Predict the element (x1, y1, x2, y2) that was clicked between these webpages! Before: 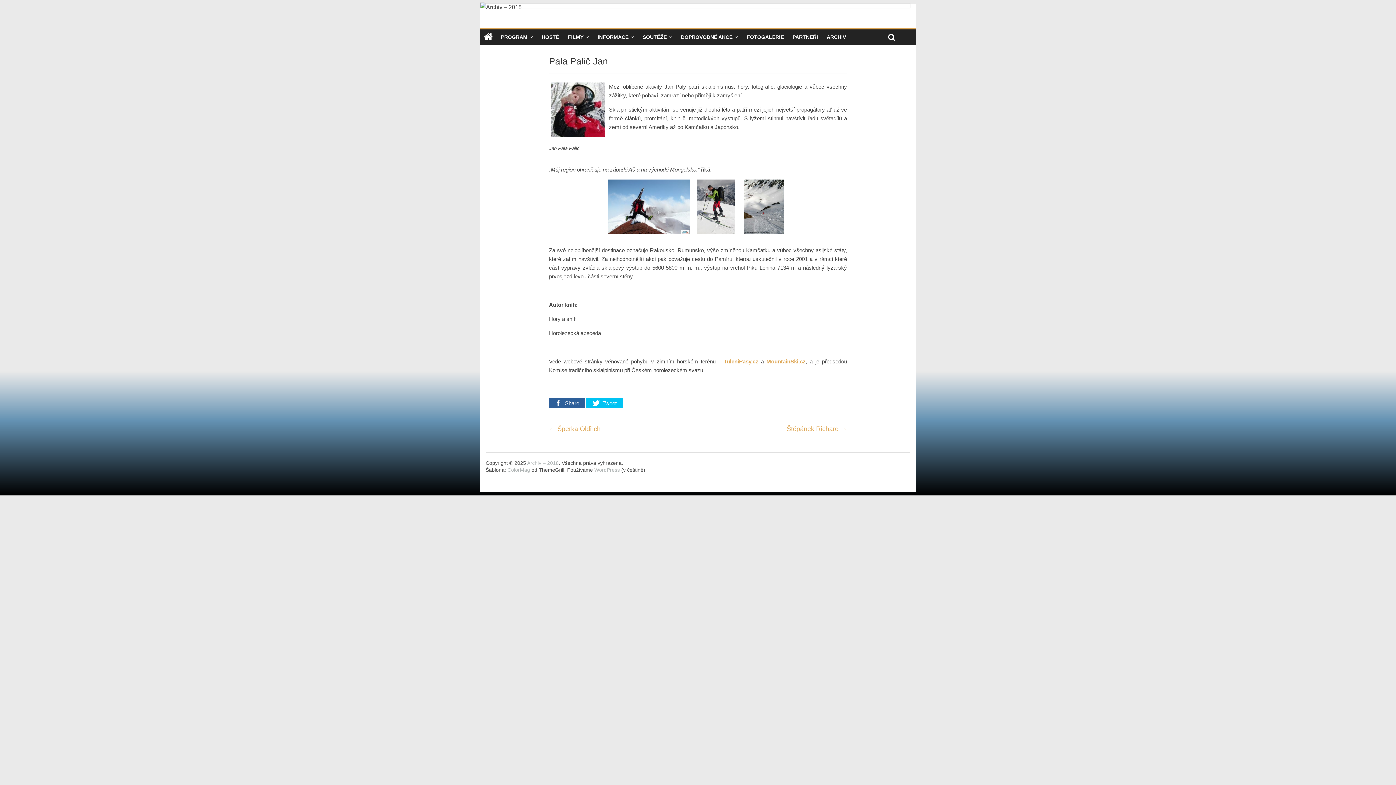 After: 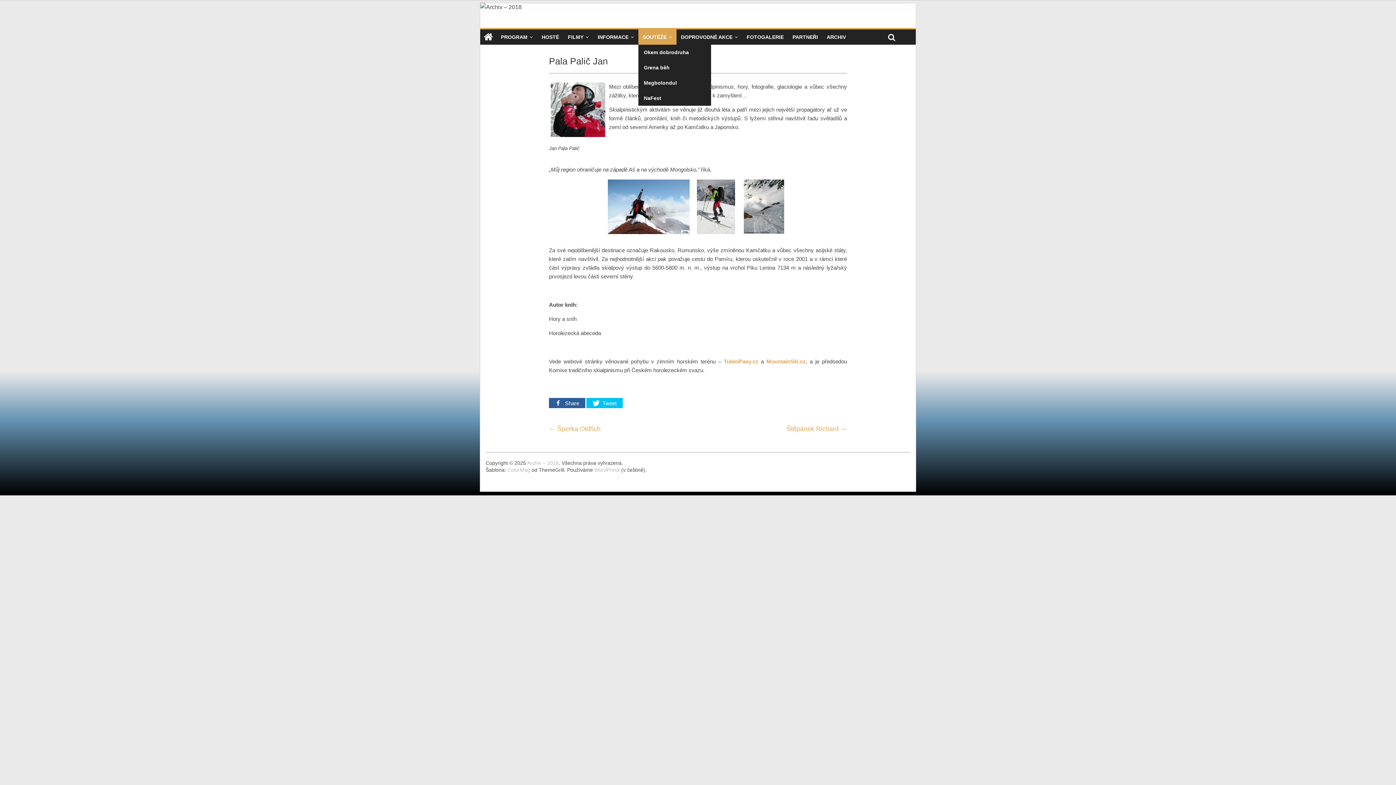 Action: label: SOUTĚŽE bbox: (638, 29, 676, 44)